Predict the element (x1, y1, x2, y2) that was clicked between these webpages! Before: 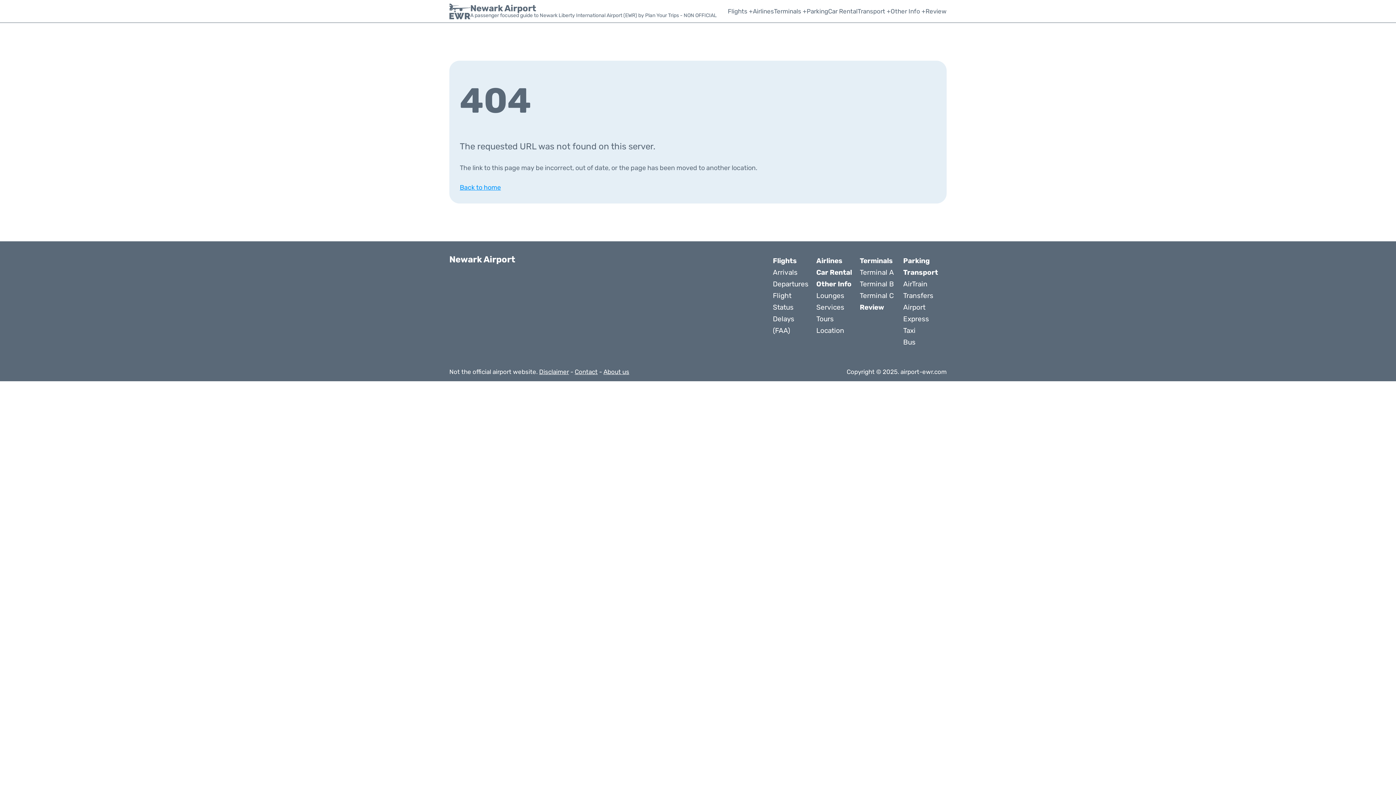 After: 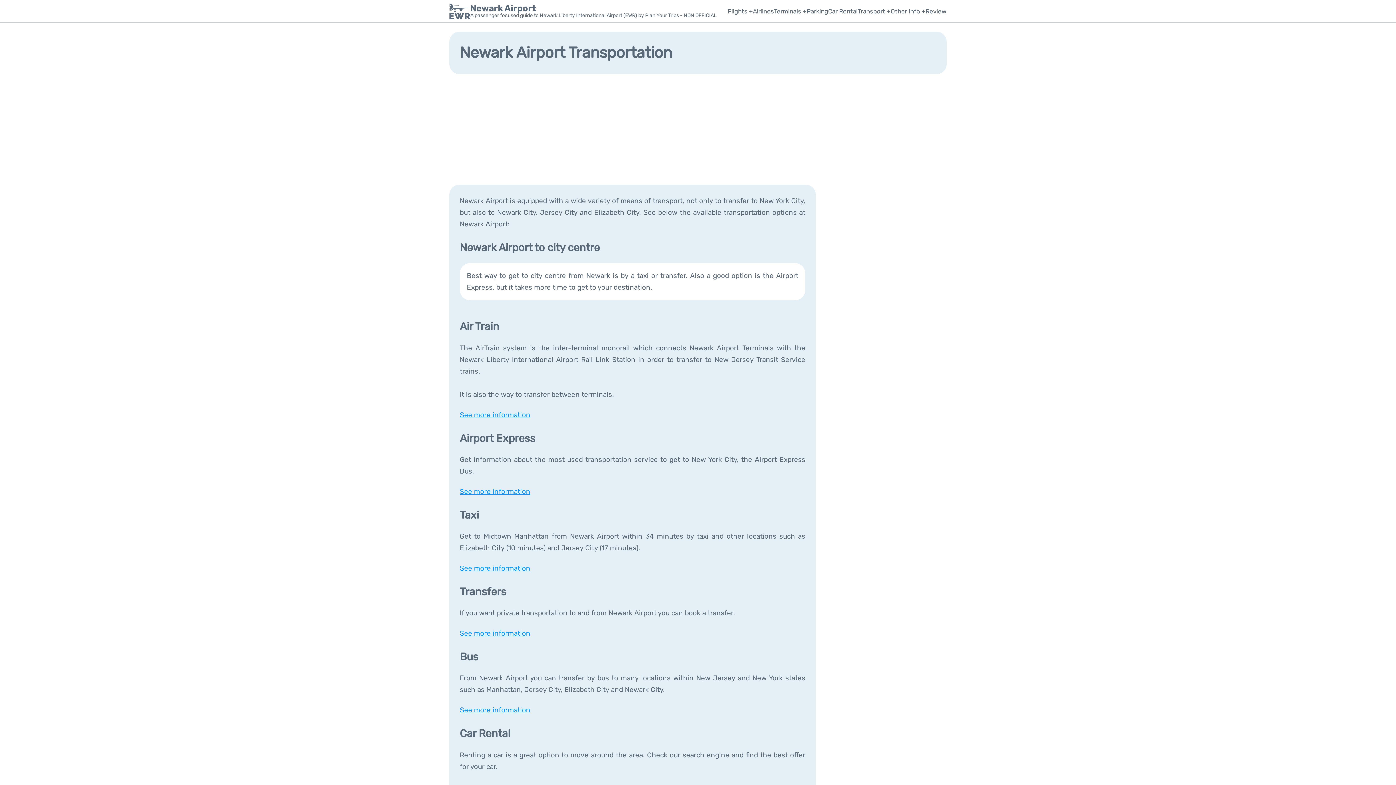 Action: label: Transport + bbox: (857, 6, 890, 16)